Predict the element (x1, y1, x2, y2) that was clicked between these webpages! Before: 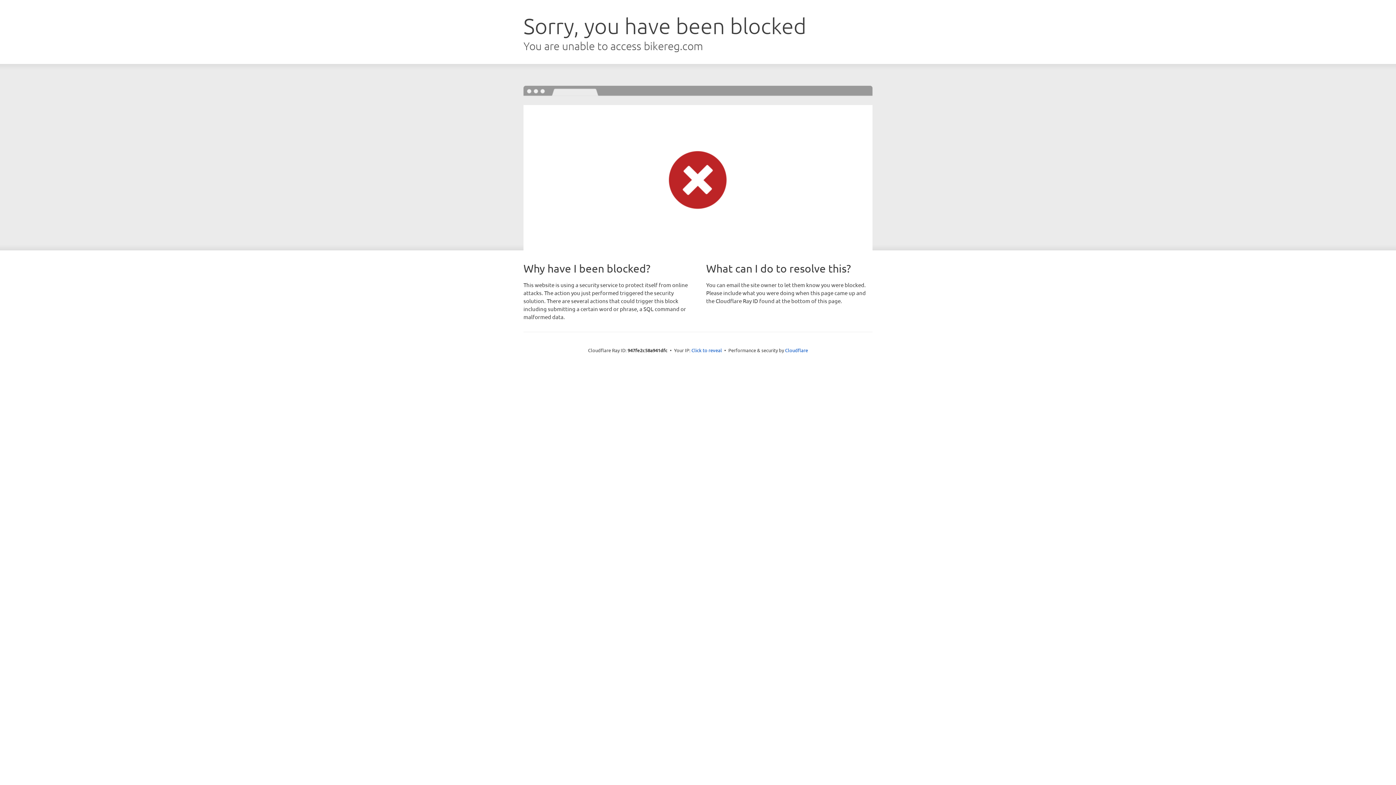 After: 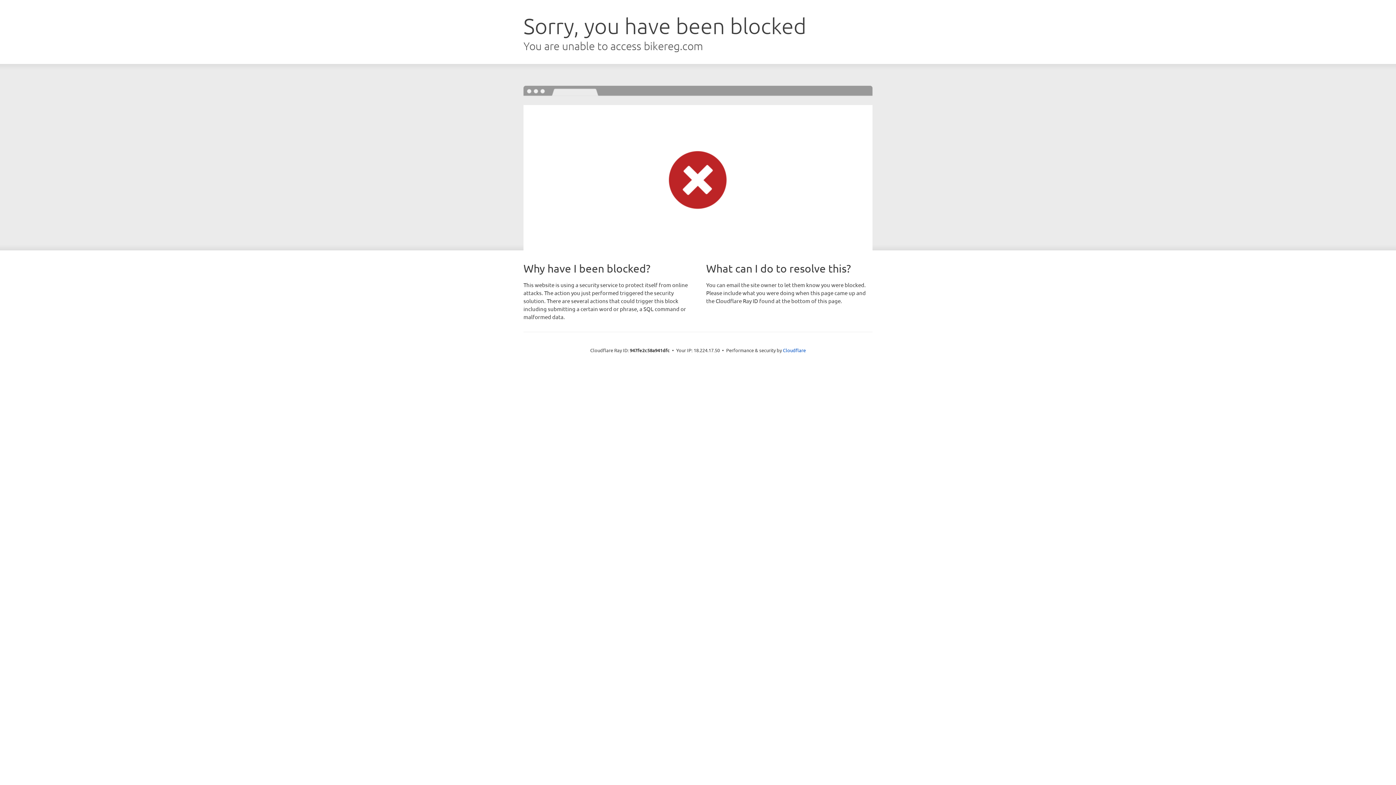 Action: bbox: (691, 346, 722, 353) label: Click to reveal